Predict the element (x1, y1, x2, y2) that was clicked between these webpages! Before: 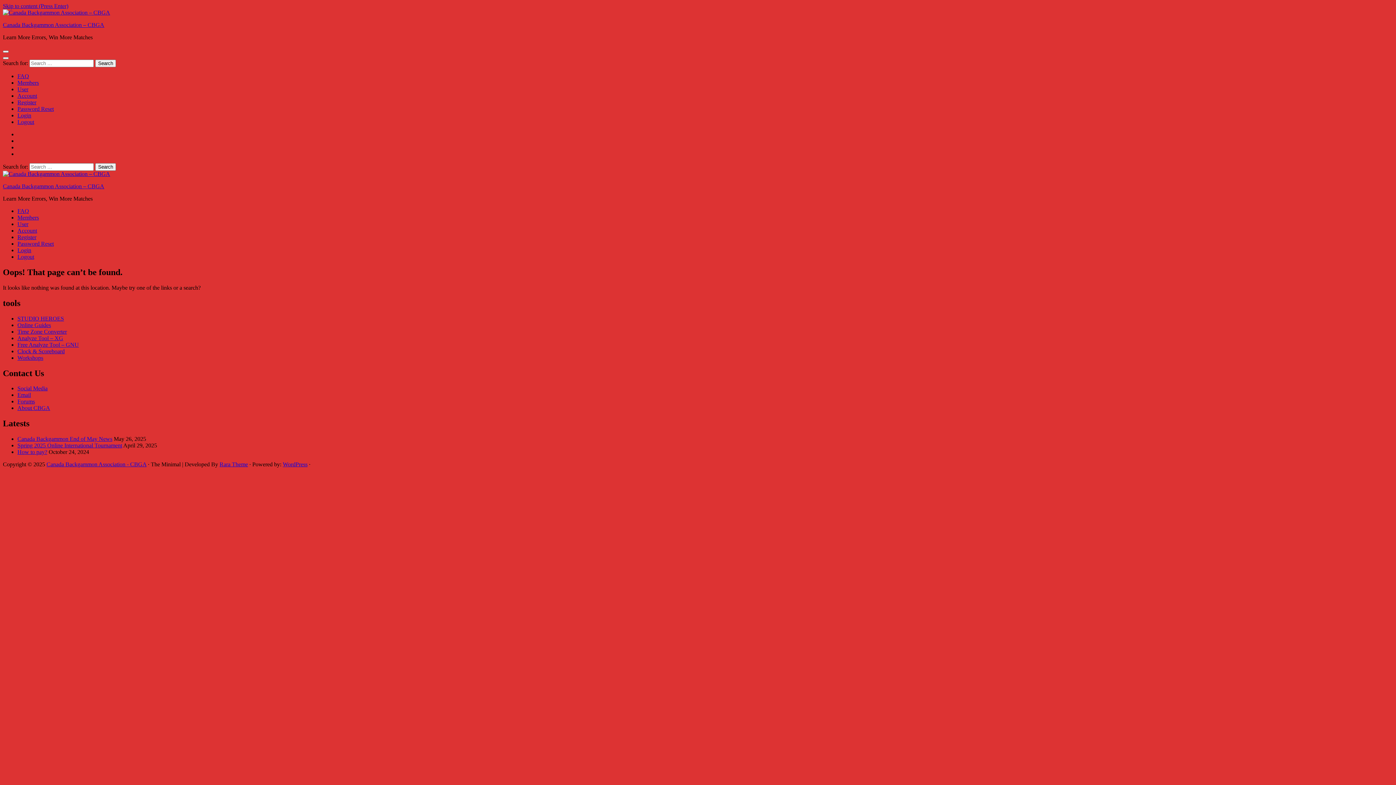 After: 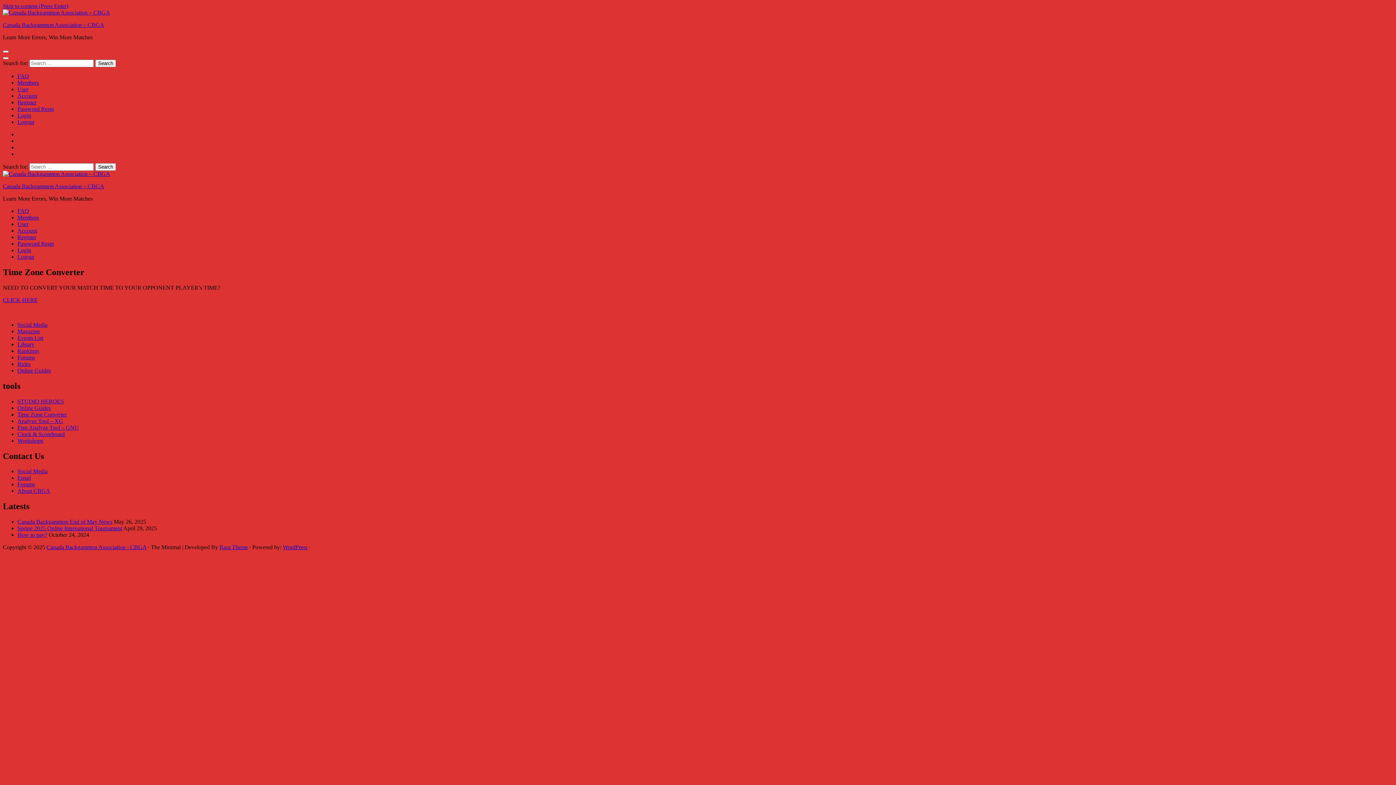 Action: label: Time Zone Converter bbox: (17, 328, 66, 334)